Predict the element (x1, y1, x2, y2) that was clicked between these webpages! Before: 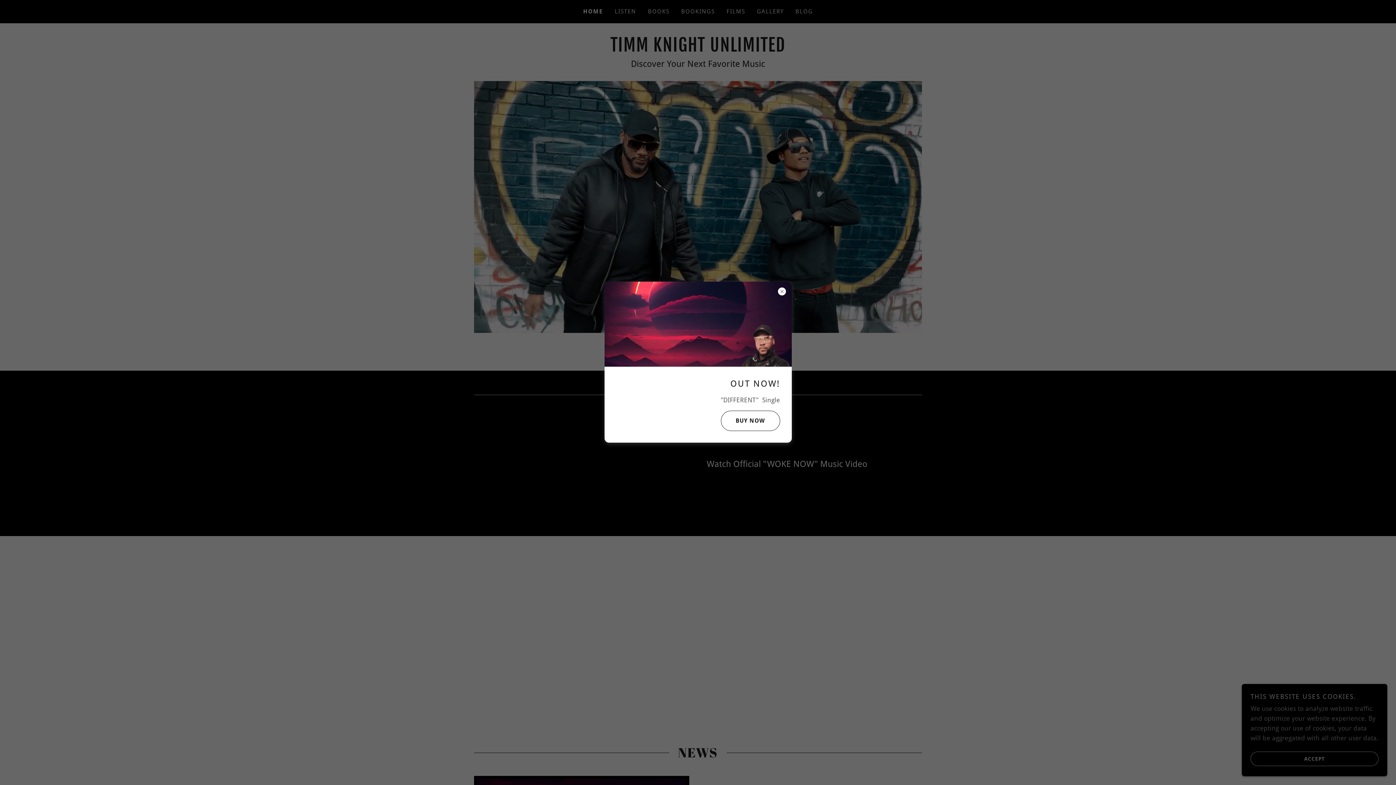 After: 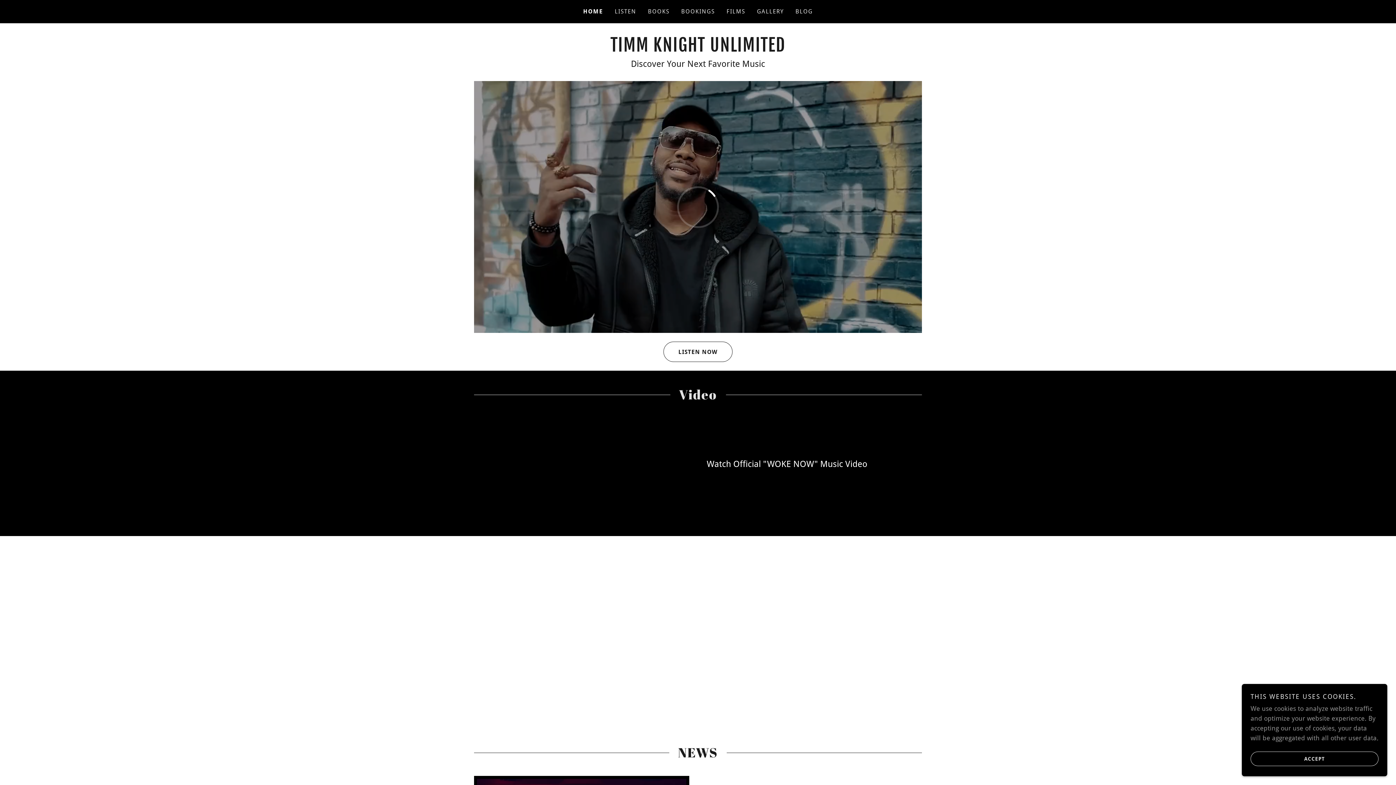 Action: bbox: (720, 410, 780, 431) label: BUY NOW